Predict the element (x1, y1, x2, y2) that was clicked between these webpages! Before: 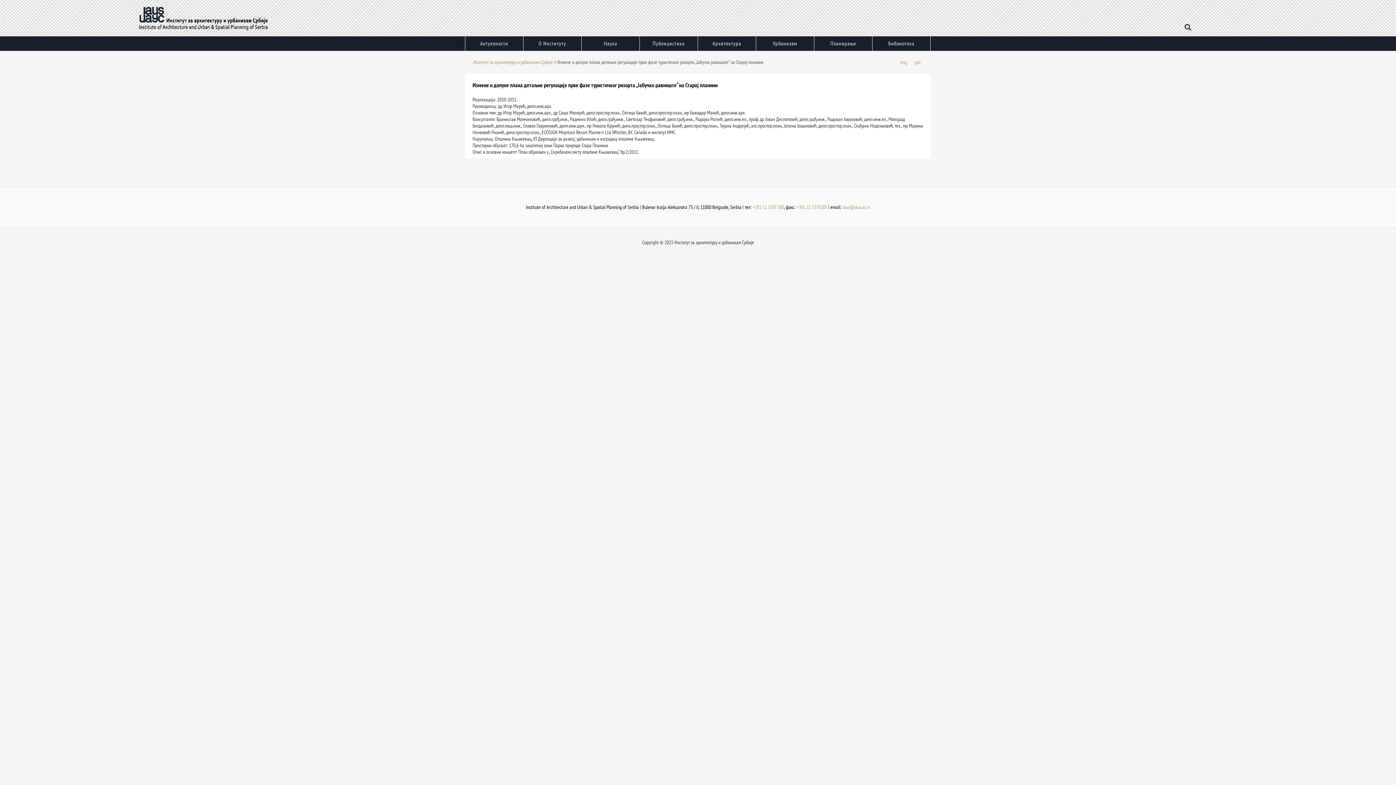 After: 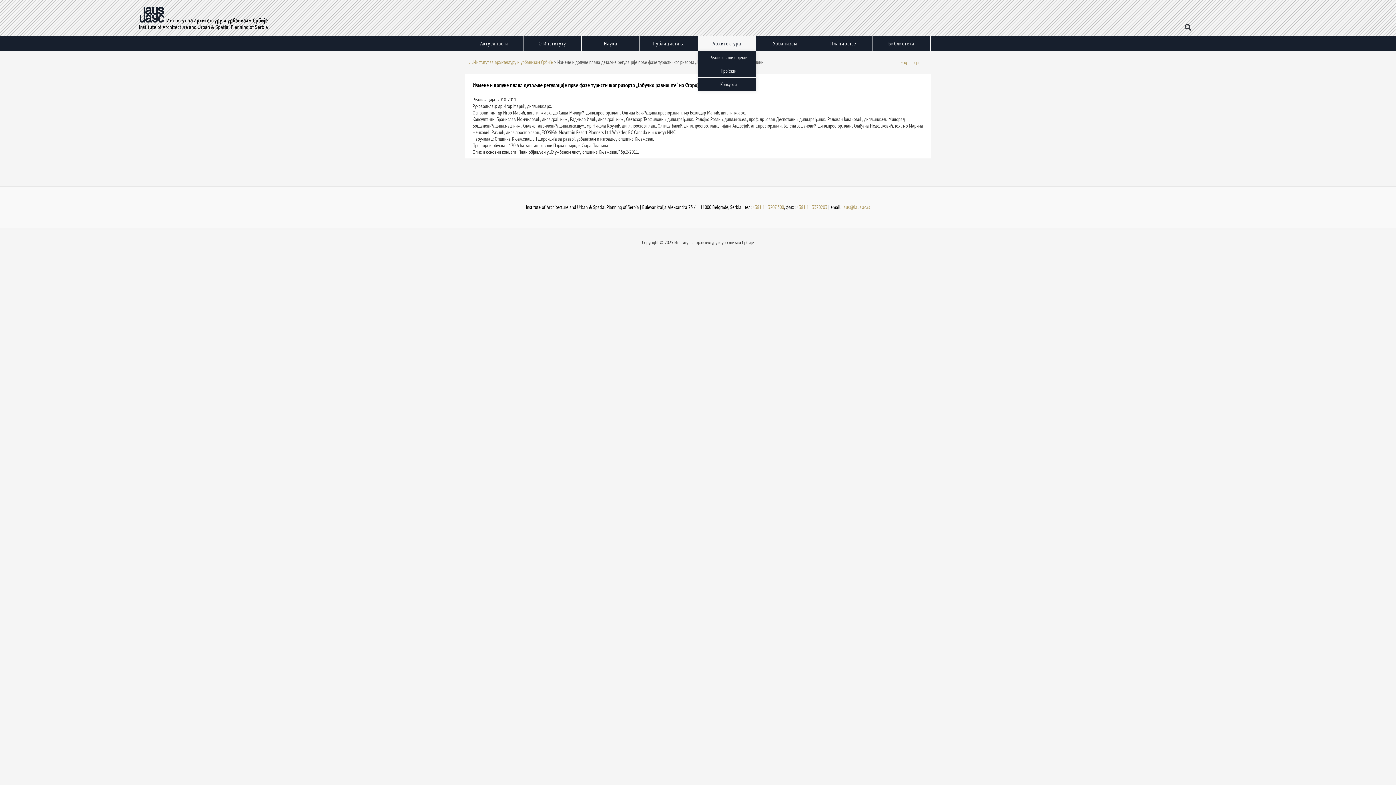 Action: bbox: (697, 36, 756, 50) label: Архитектура